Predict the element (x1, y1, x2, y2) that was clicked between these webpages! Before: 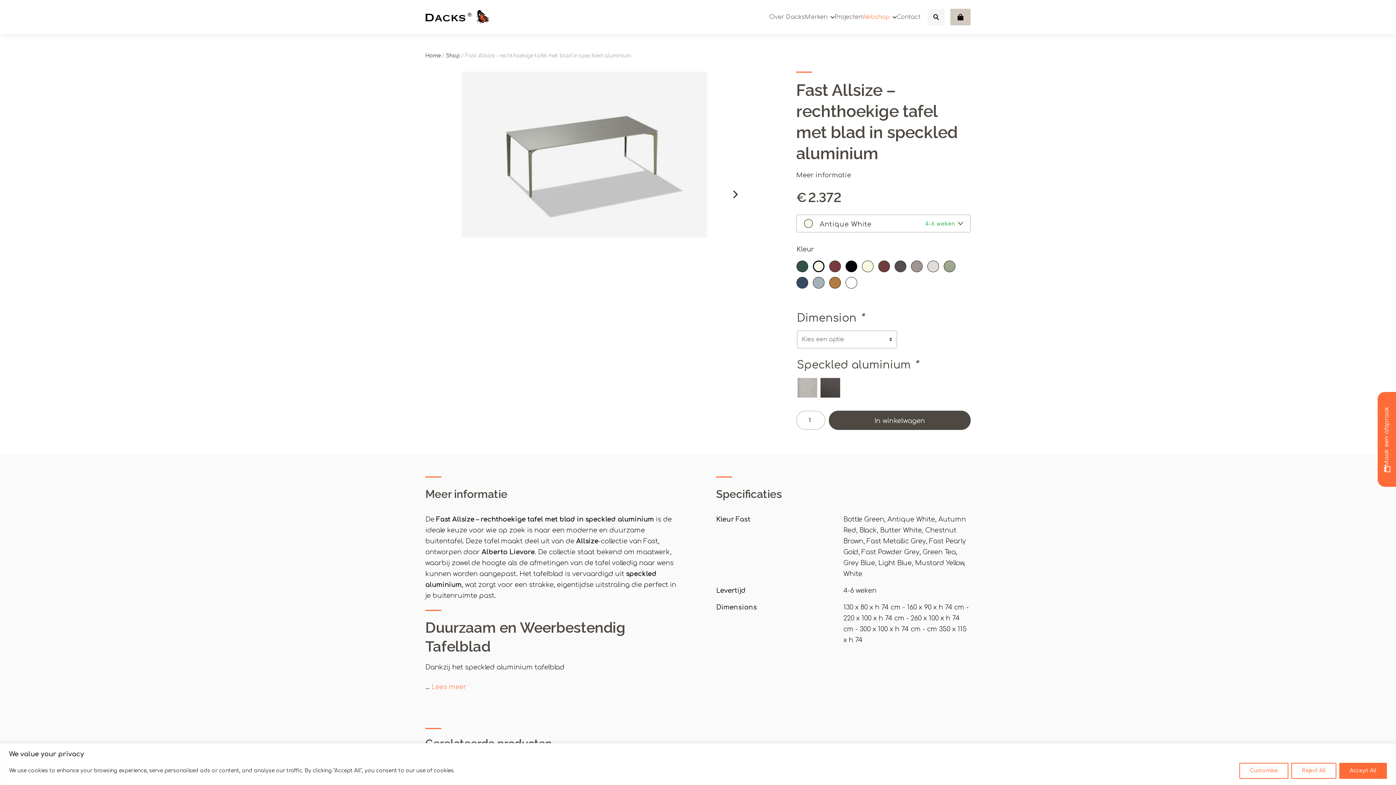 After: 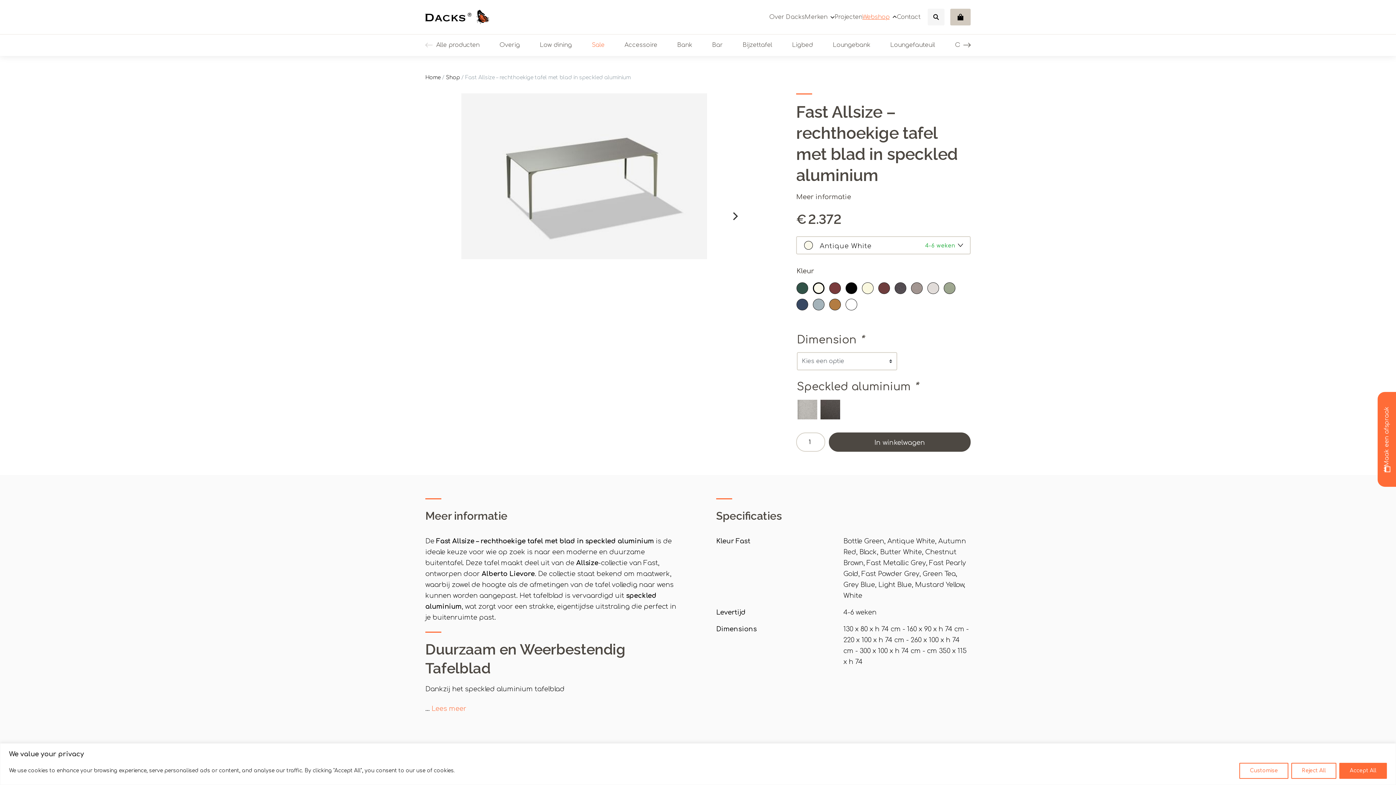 Action: bbox: (862, 13, 889, 20) label: Webshop